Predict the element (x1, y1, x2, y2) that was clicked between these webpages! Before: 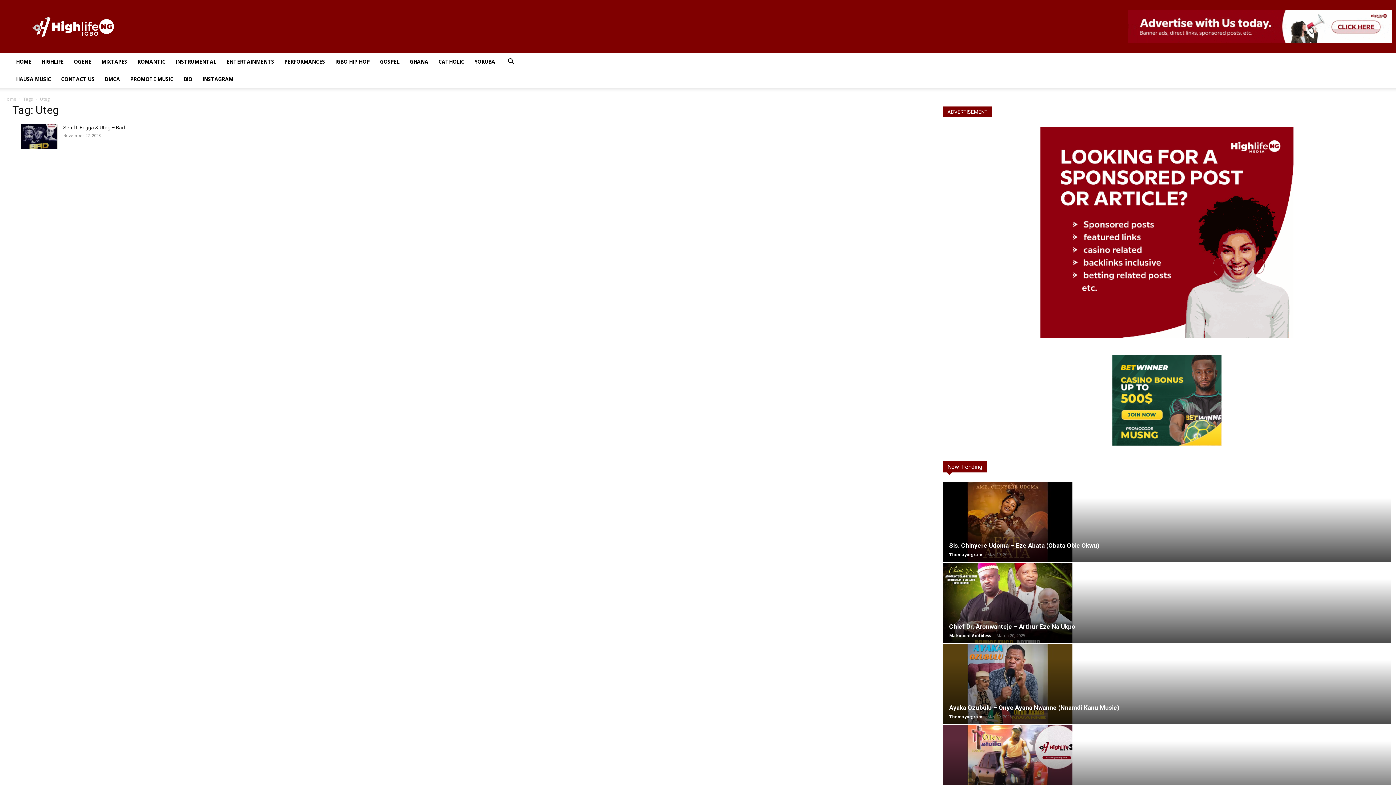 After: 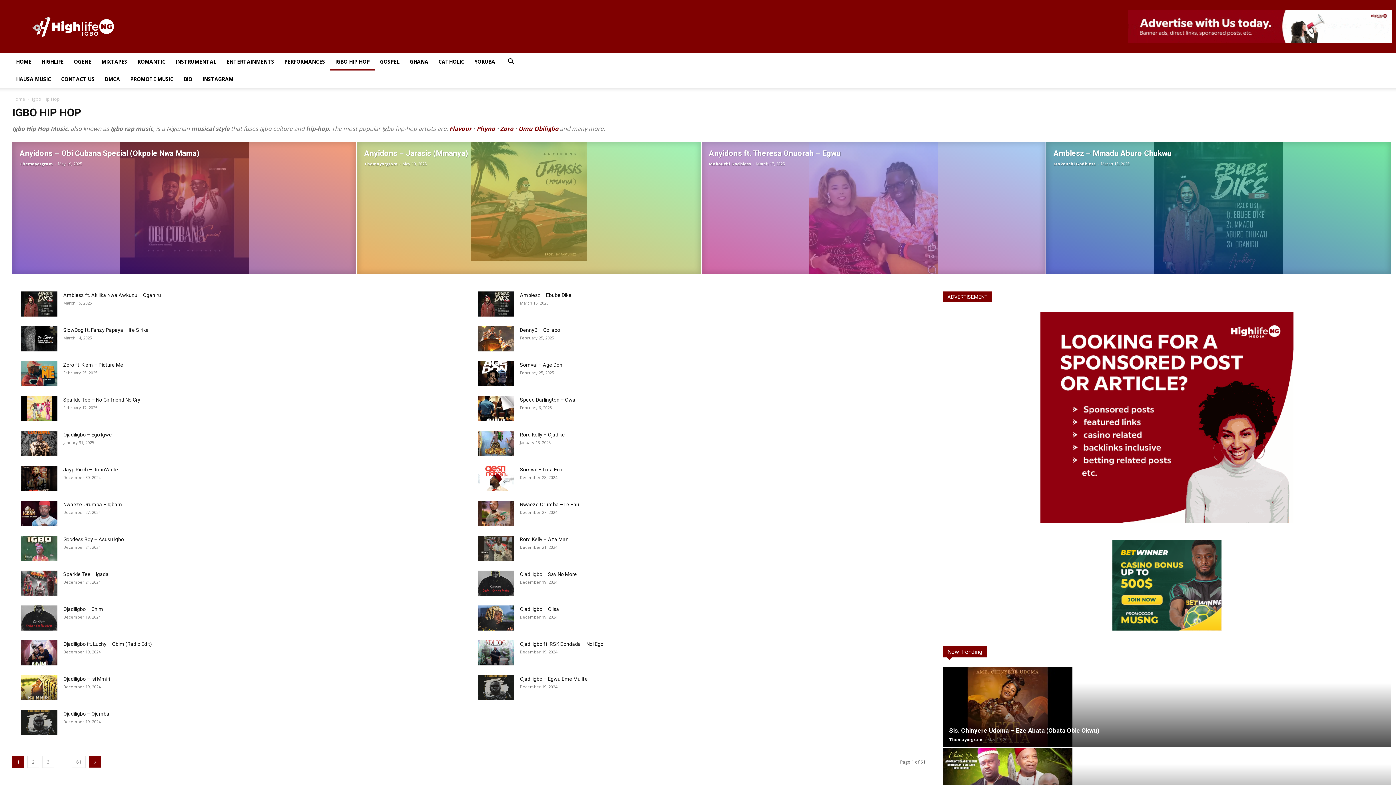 Action: label: IGBO HIP HOP bbox: (330, 53, 374, 70)